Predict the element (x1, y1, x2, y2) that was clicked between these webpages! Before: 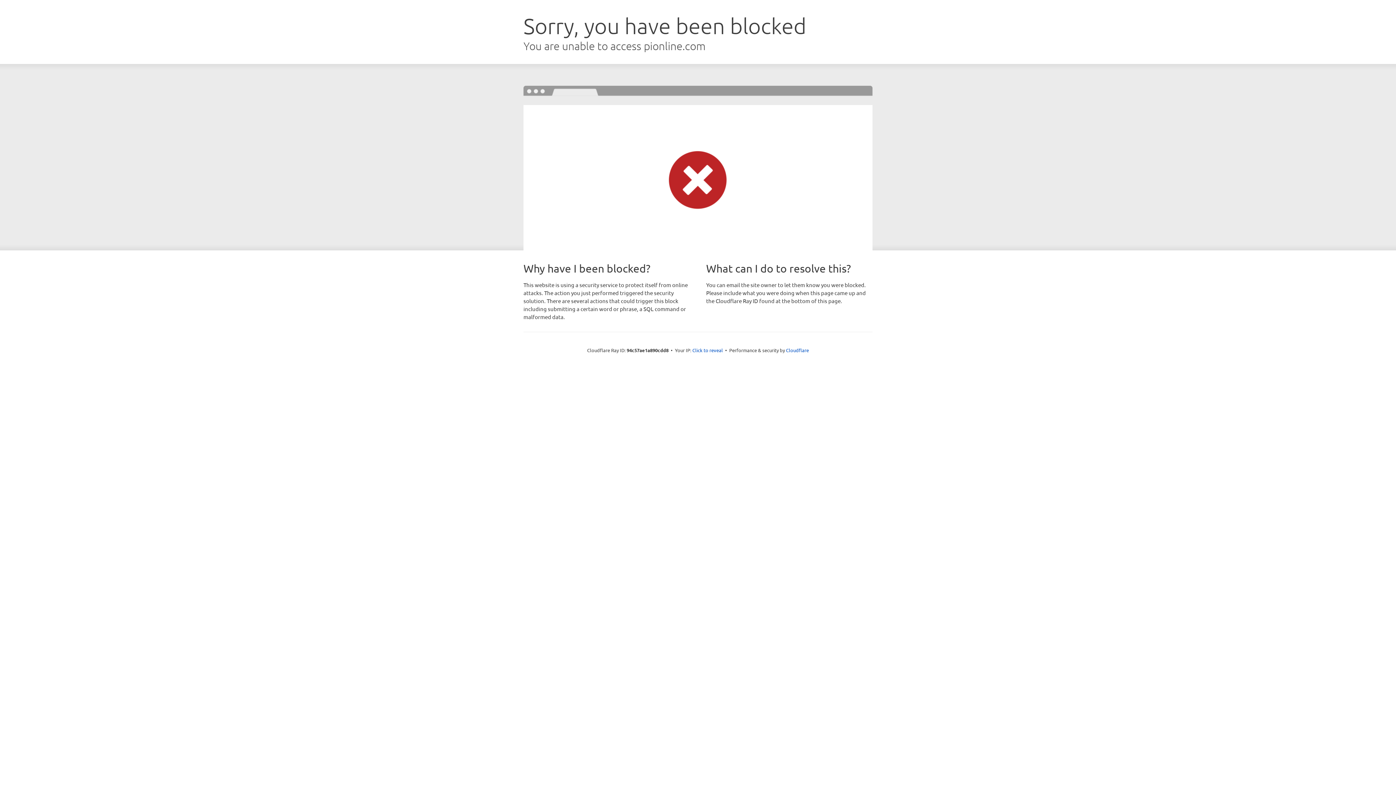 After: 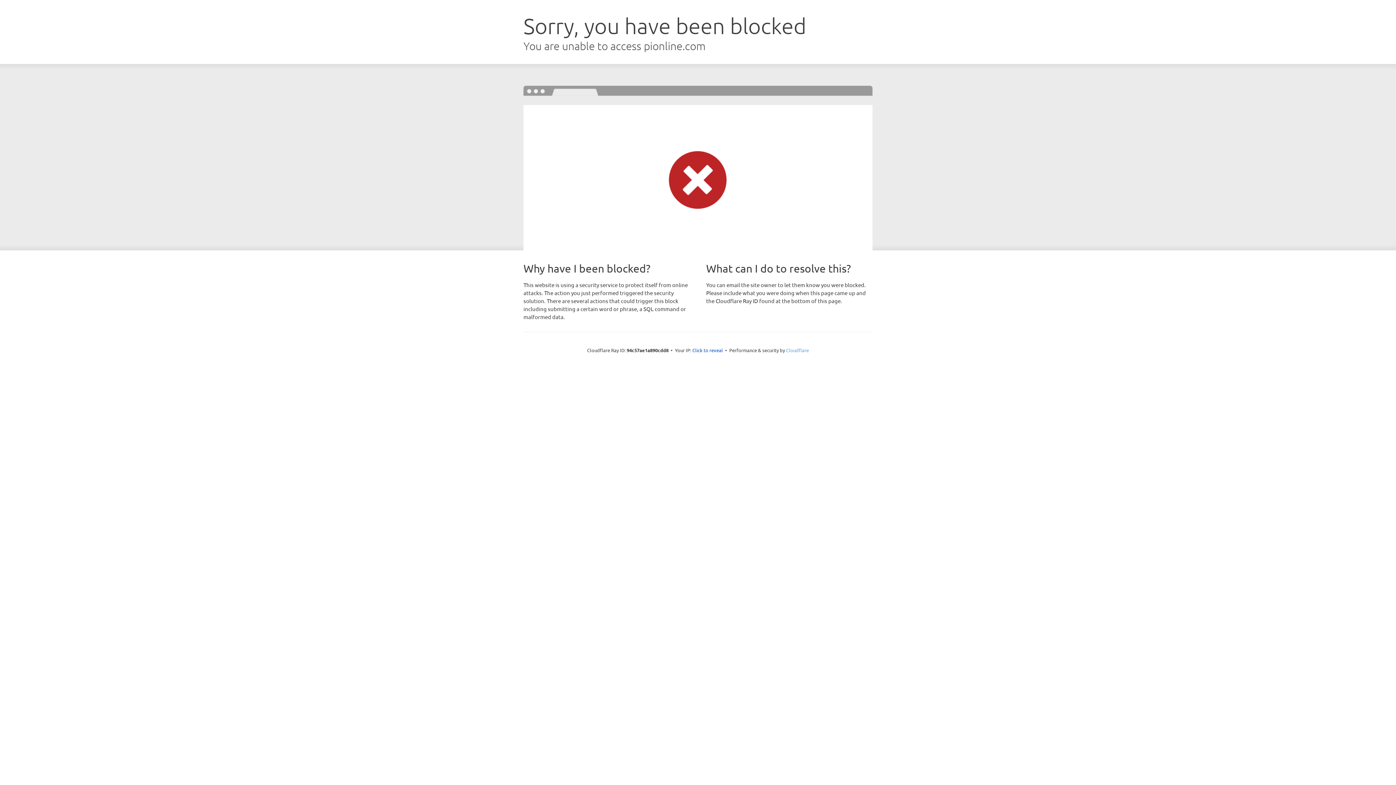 Action: bbox: (786, 347, 809, 353) label: Cloudflare